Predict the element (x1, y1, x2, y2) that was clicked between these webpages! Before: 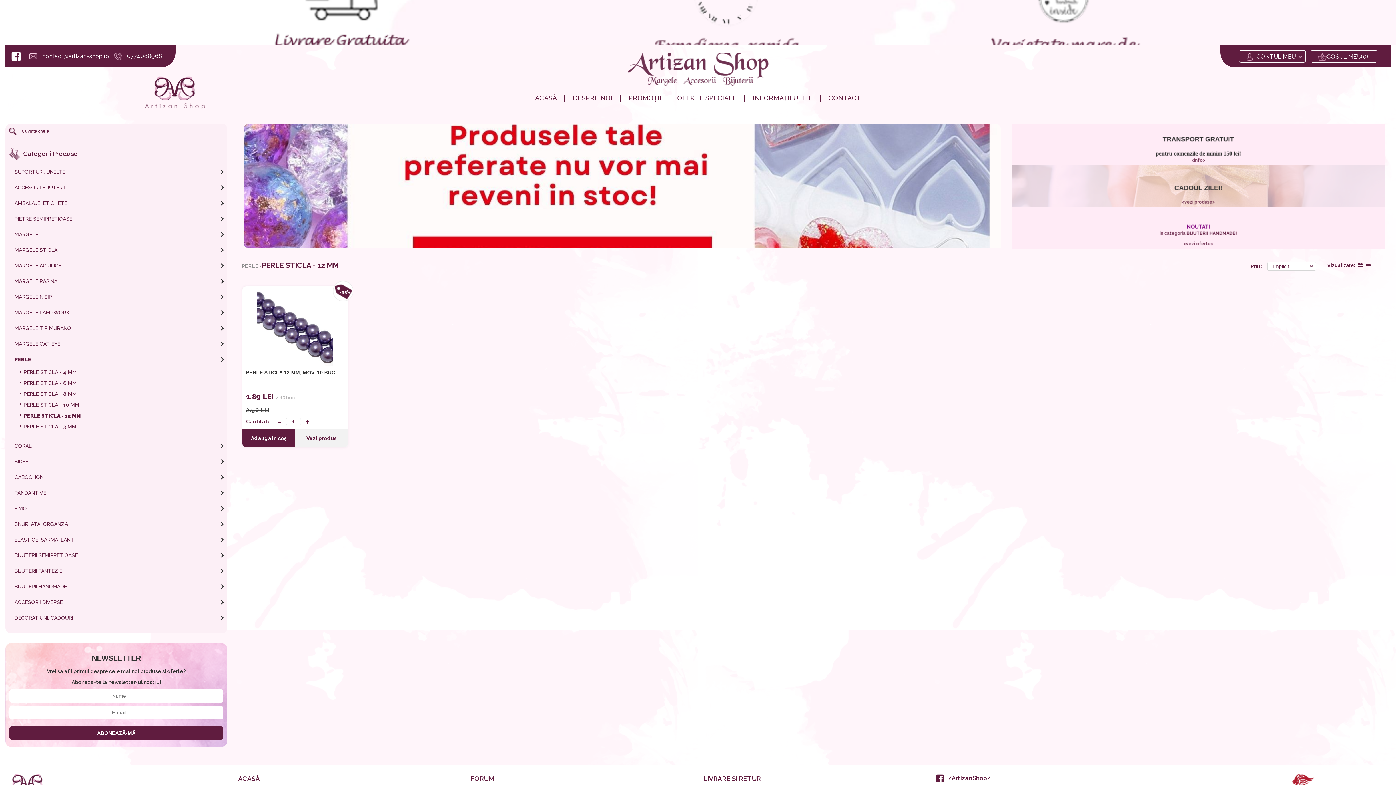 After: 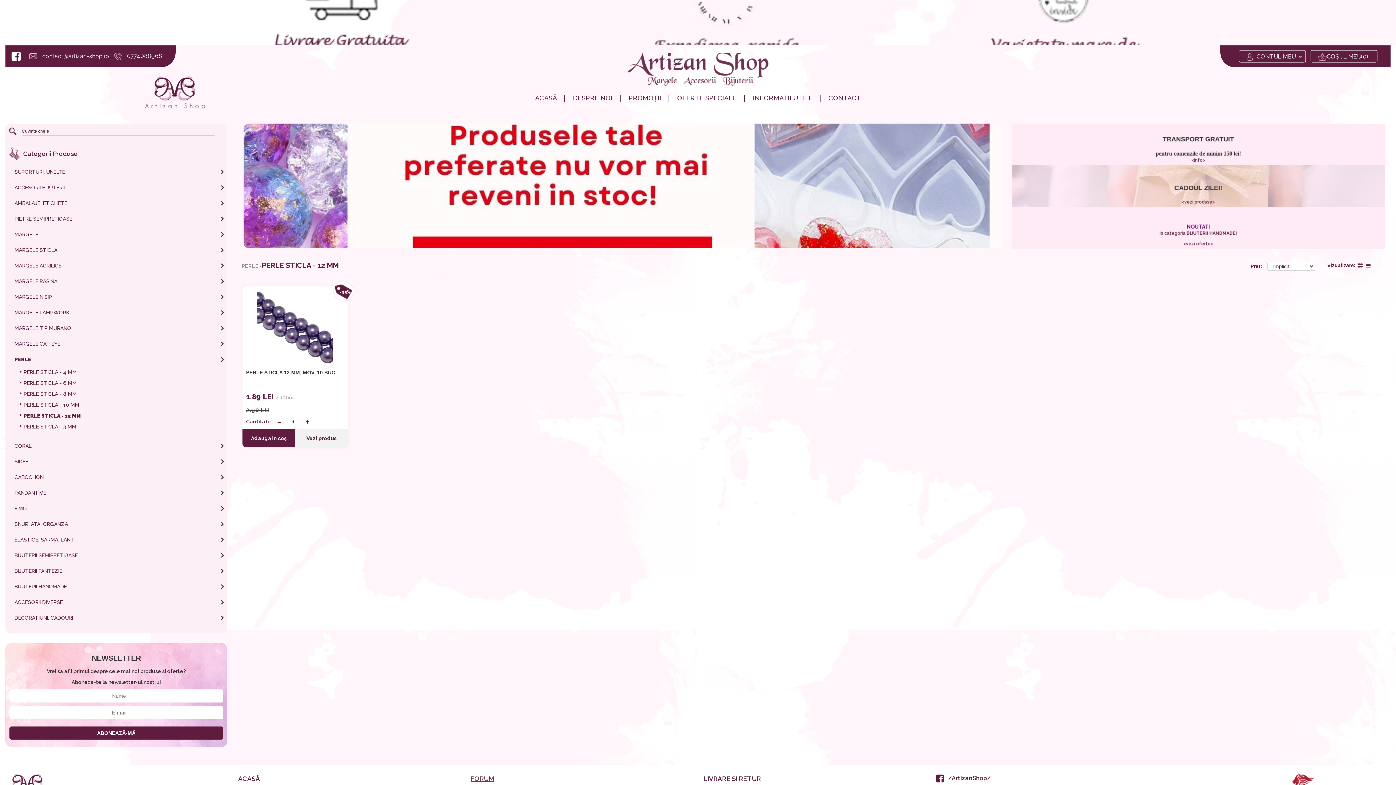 Action: bbox: (470, 775, 494, 782) label: FORUM